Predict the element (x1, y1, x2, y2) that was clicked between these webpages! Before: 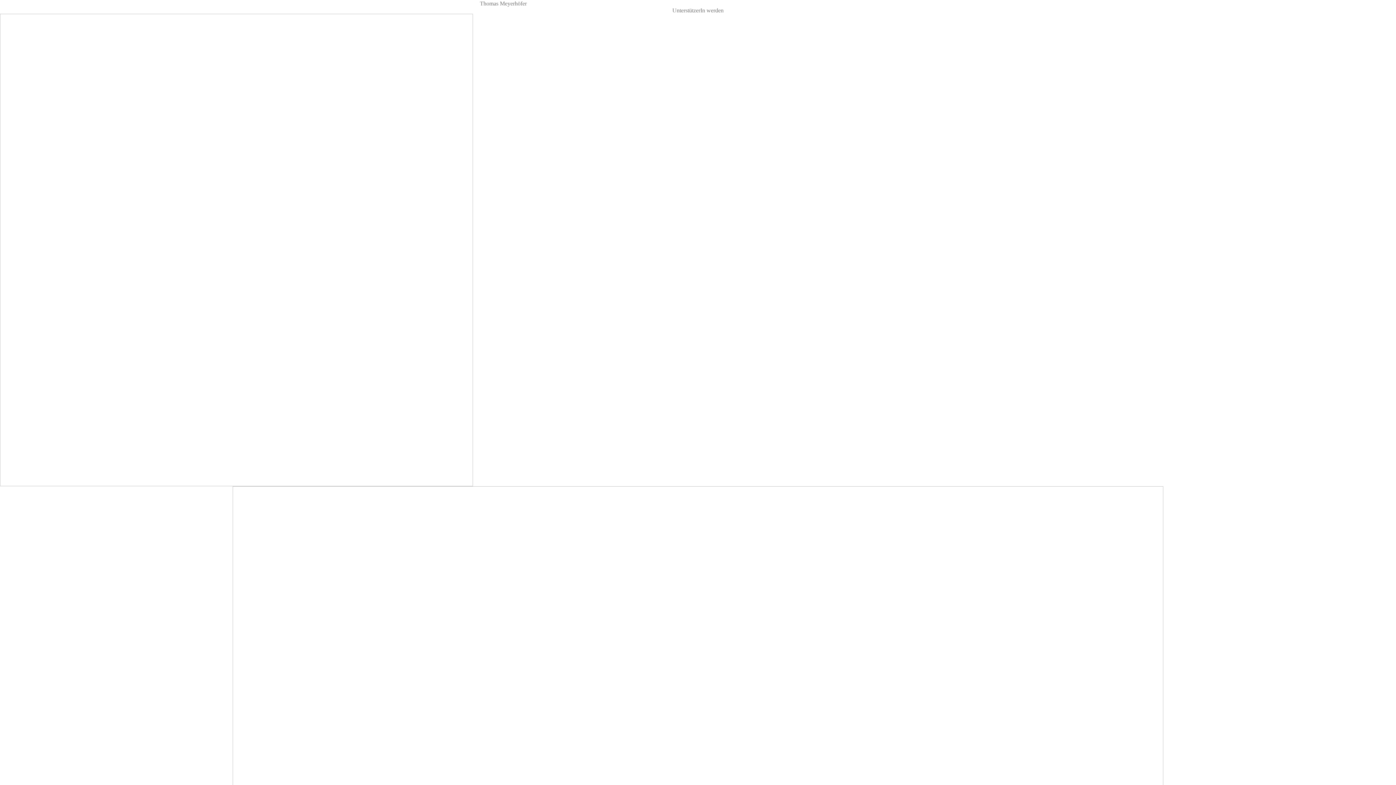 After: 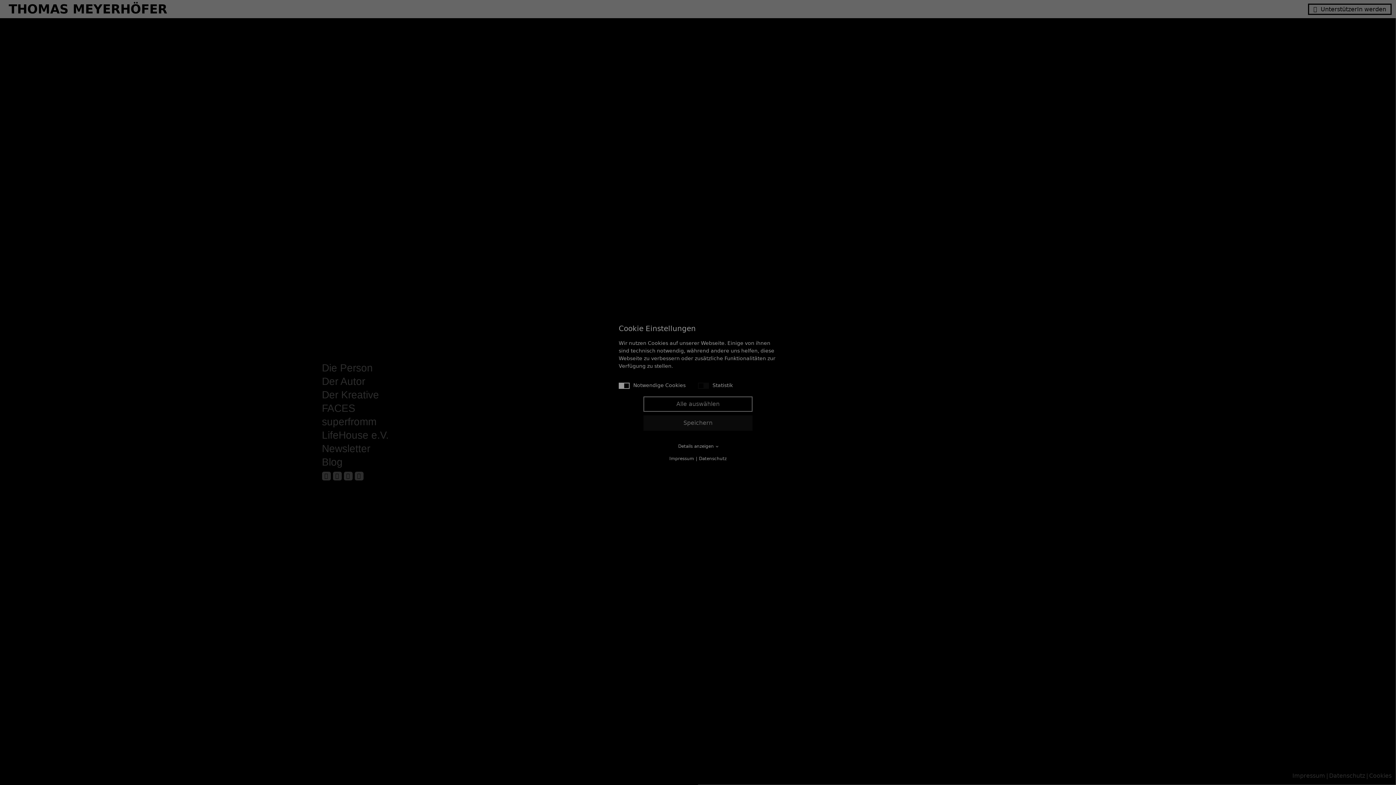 Action: bbox: (480, 0, 526, 6) label: Thomas Meyerhöfer